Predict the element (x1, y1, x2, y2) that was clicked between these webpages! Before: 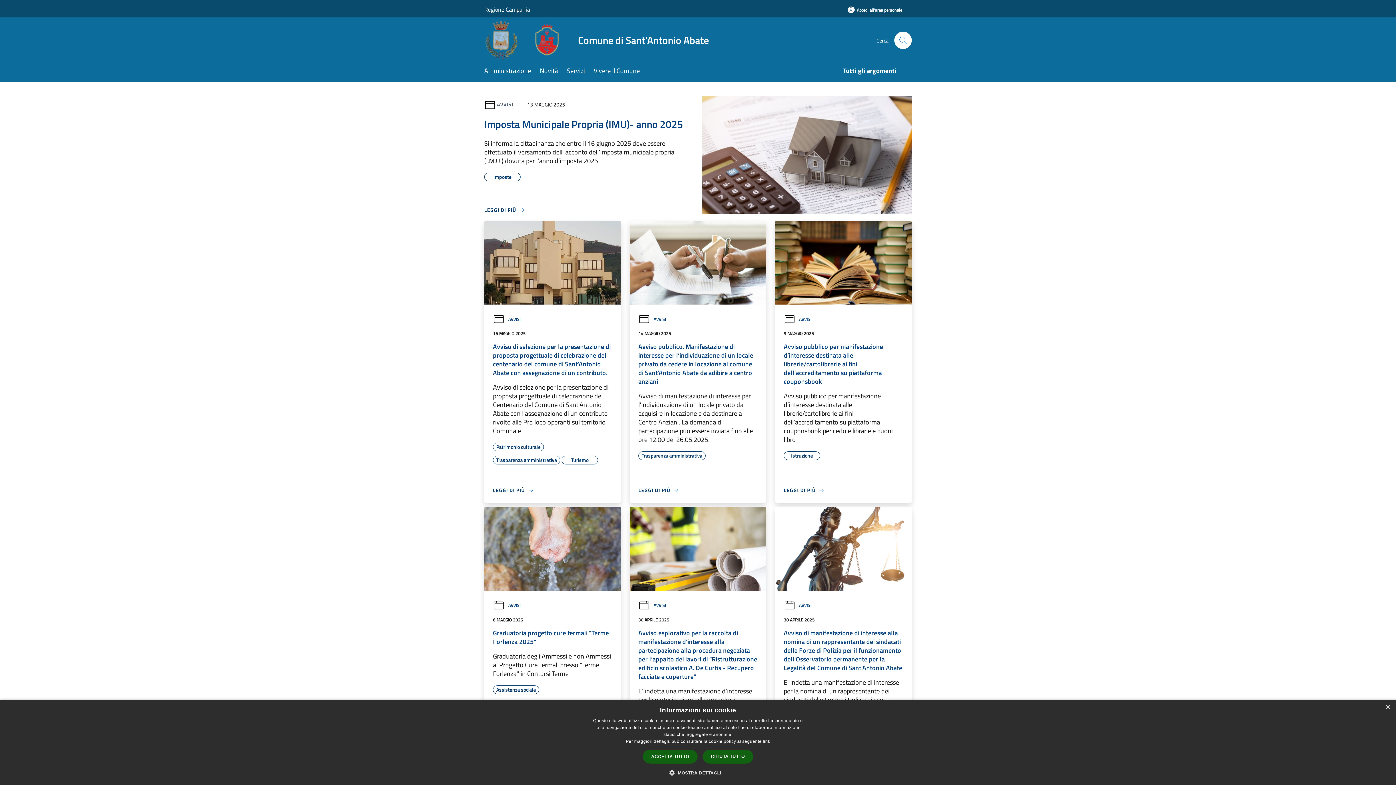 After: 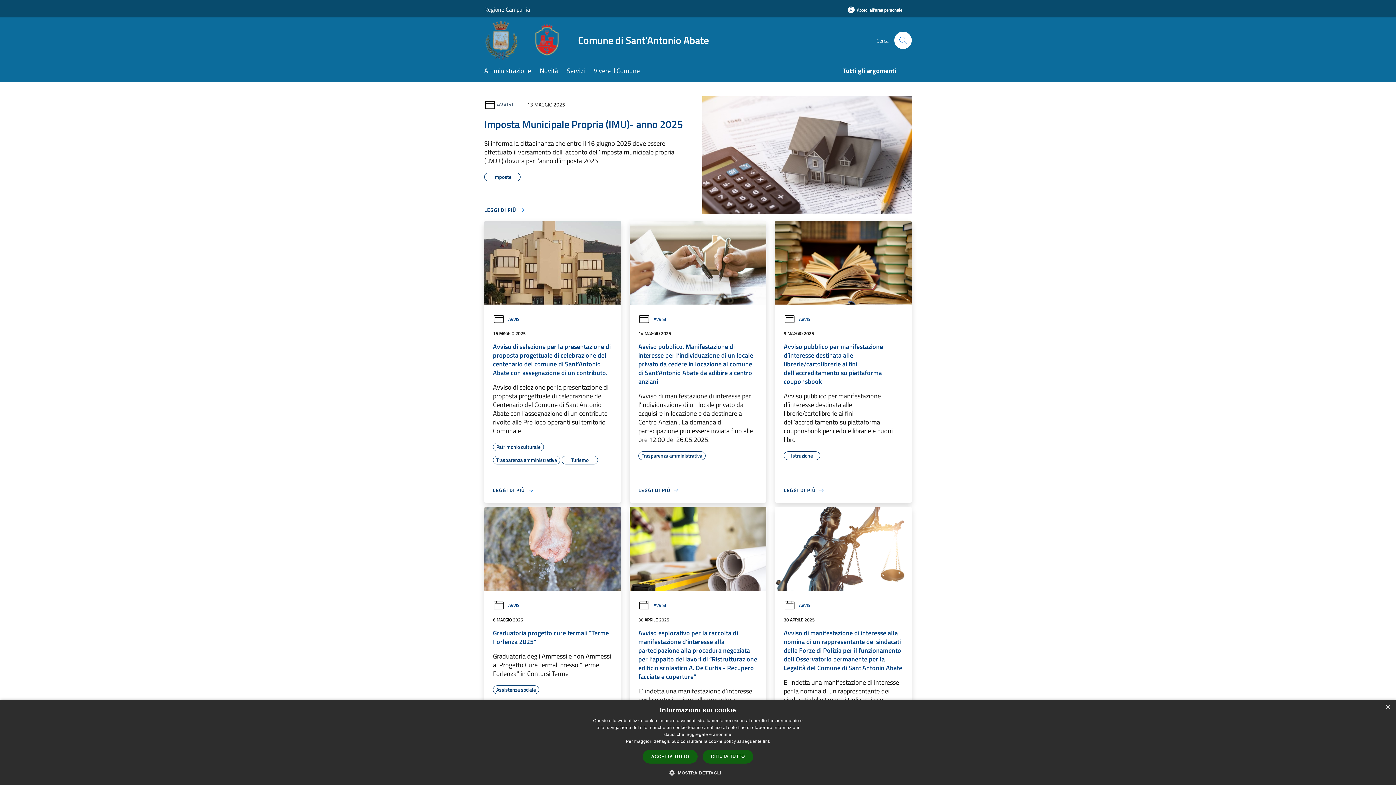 Action: bbox: (484, 12, 717, 68) label: Comune di Sant'Antonio Abate